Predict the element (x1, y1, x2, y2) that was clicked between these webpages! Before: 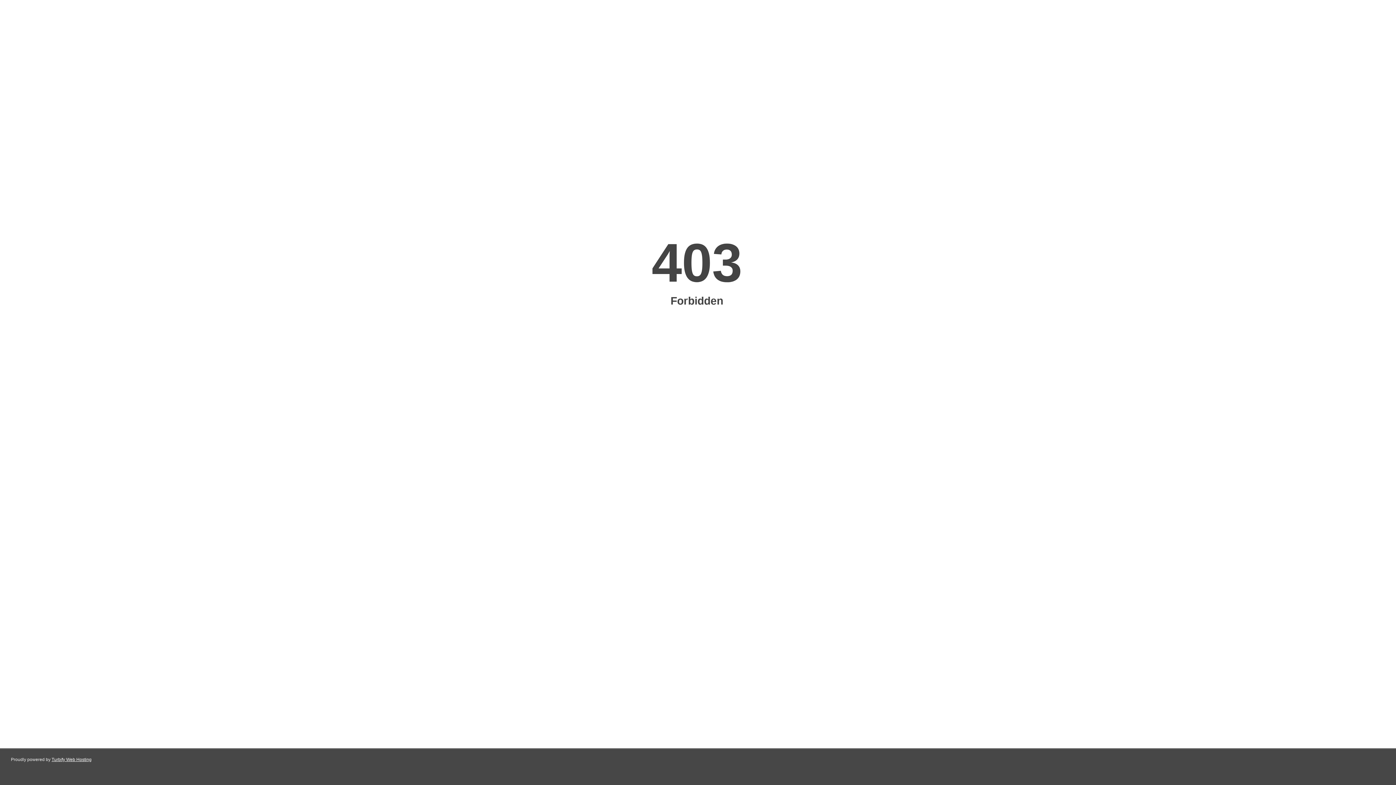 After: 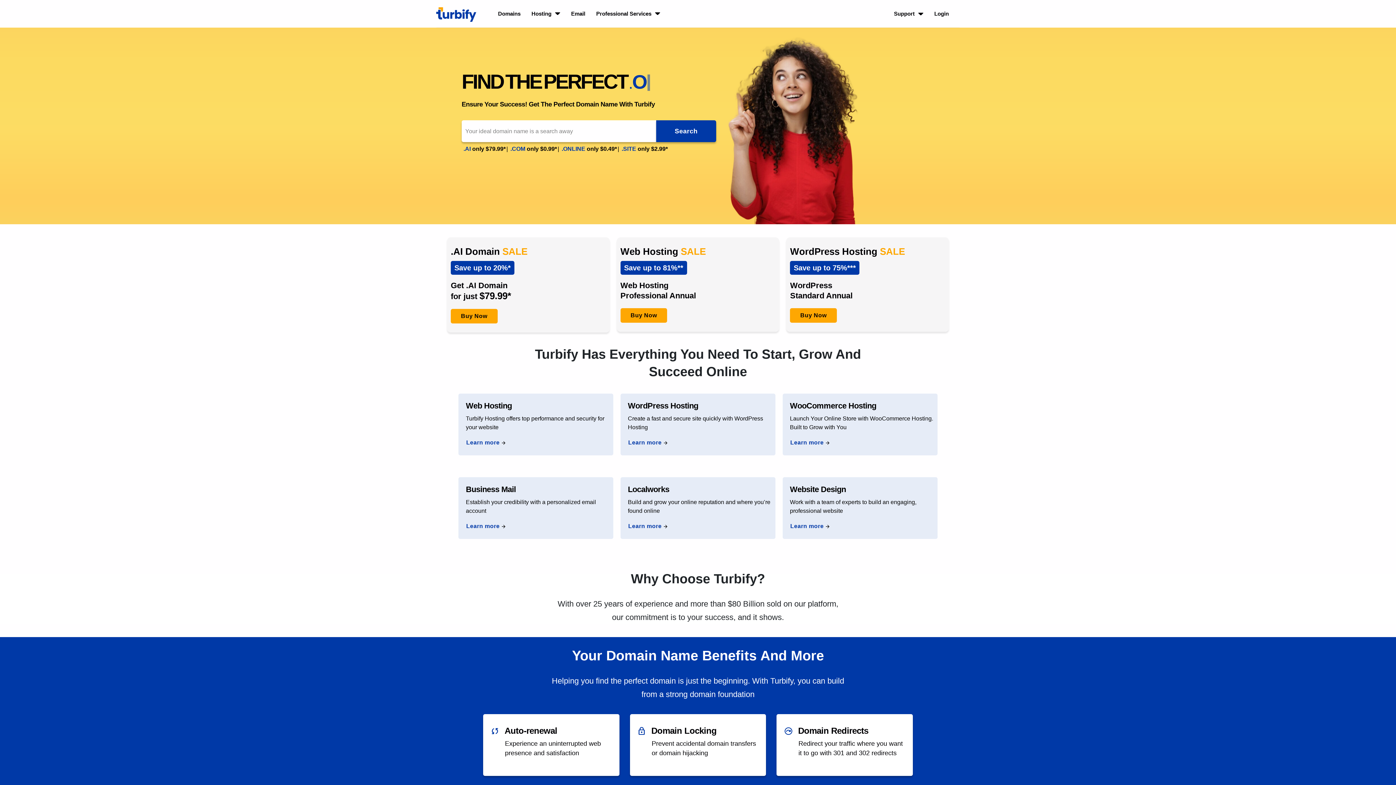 Action: label: Turbify Web Hosting bbox: (51, 757, 91, 762)